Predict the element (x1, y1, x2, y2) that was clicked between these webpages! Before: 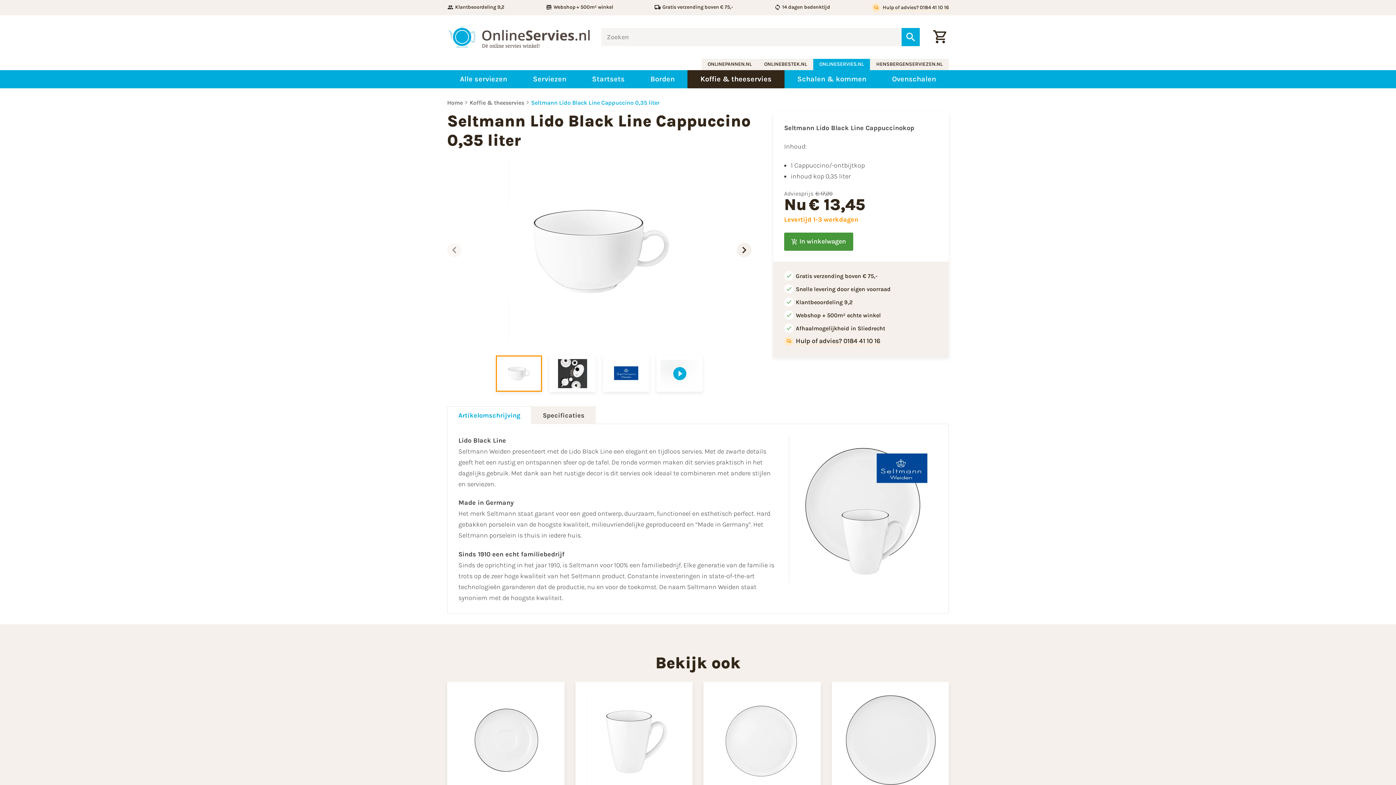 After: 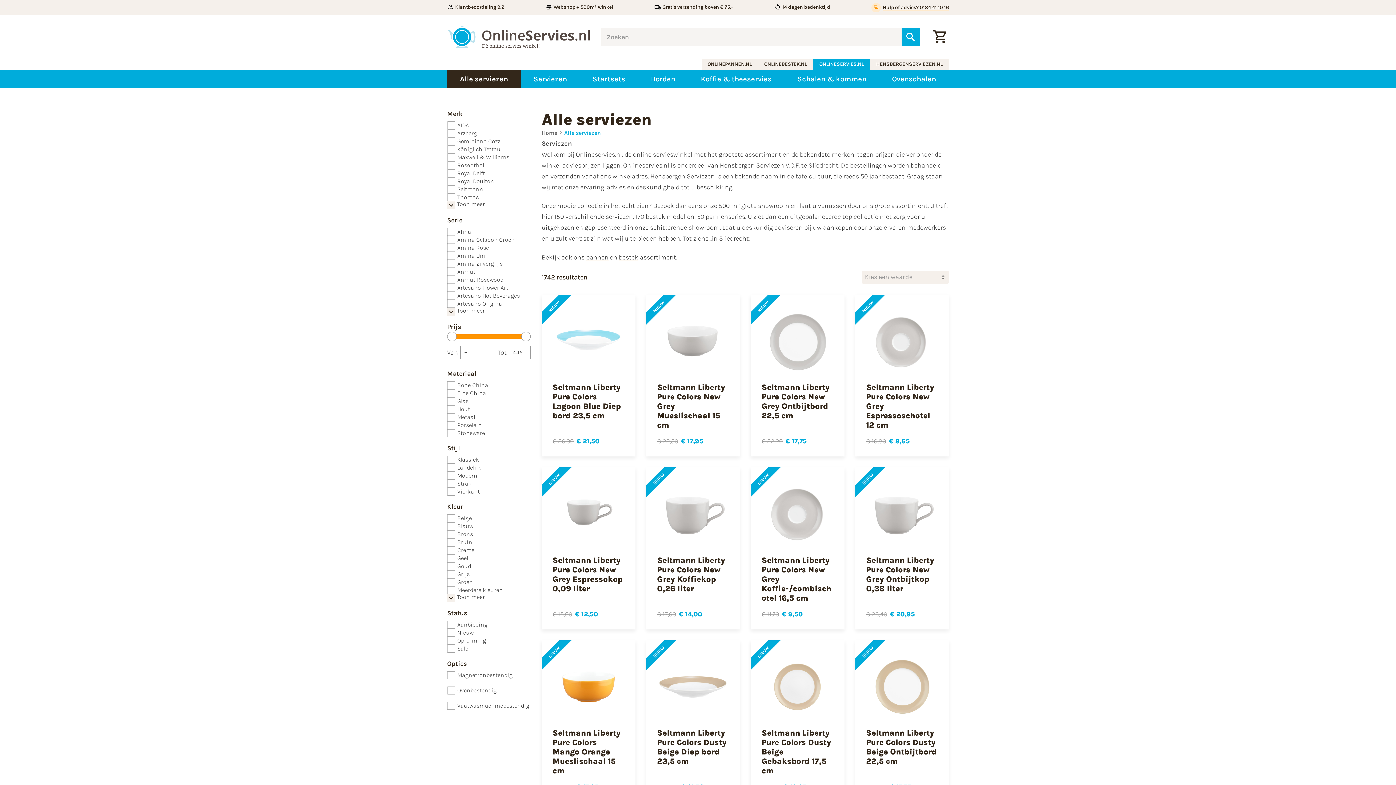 Action: bbox: (447, 70, 520, 88) label: Alle serviezen